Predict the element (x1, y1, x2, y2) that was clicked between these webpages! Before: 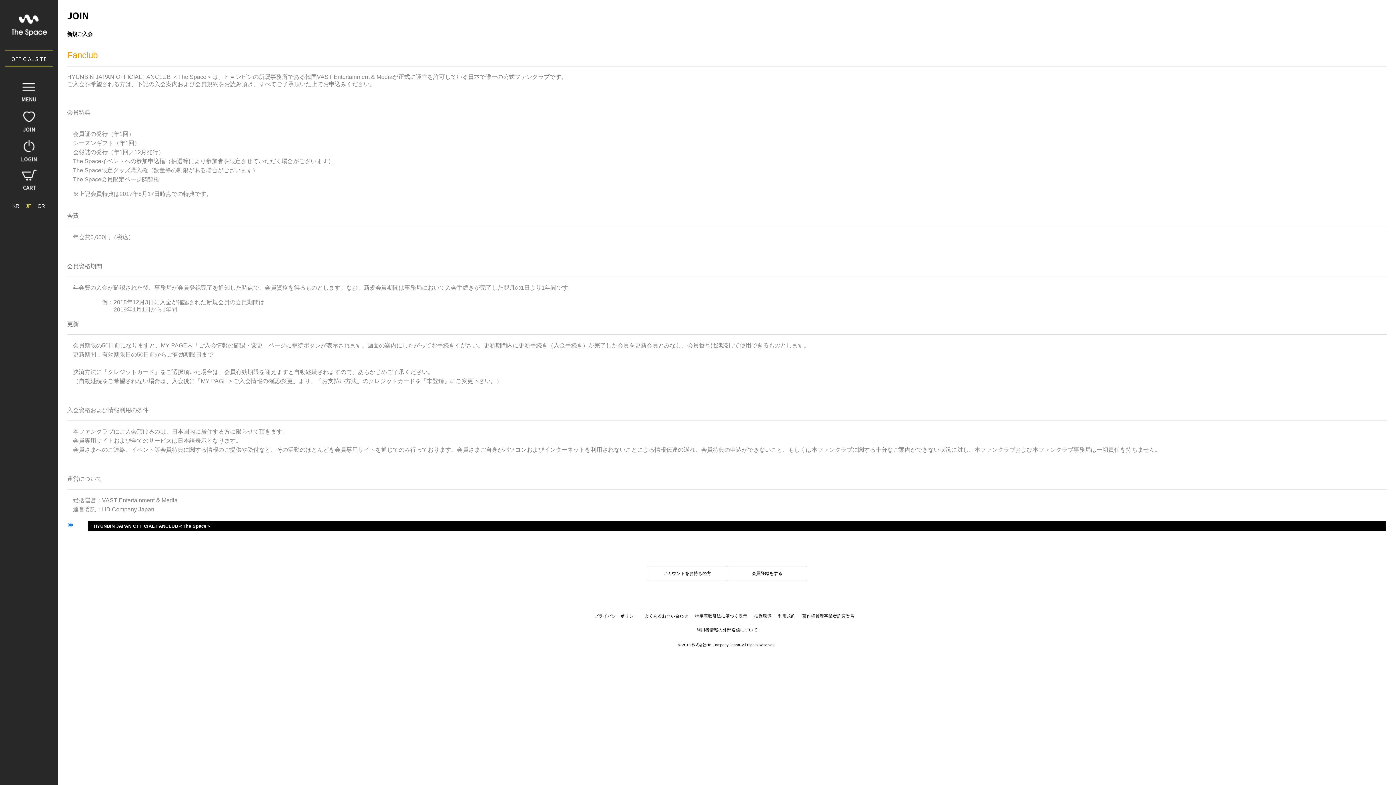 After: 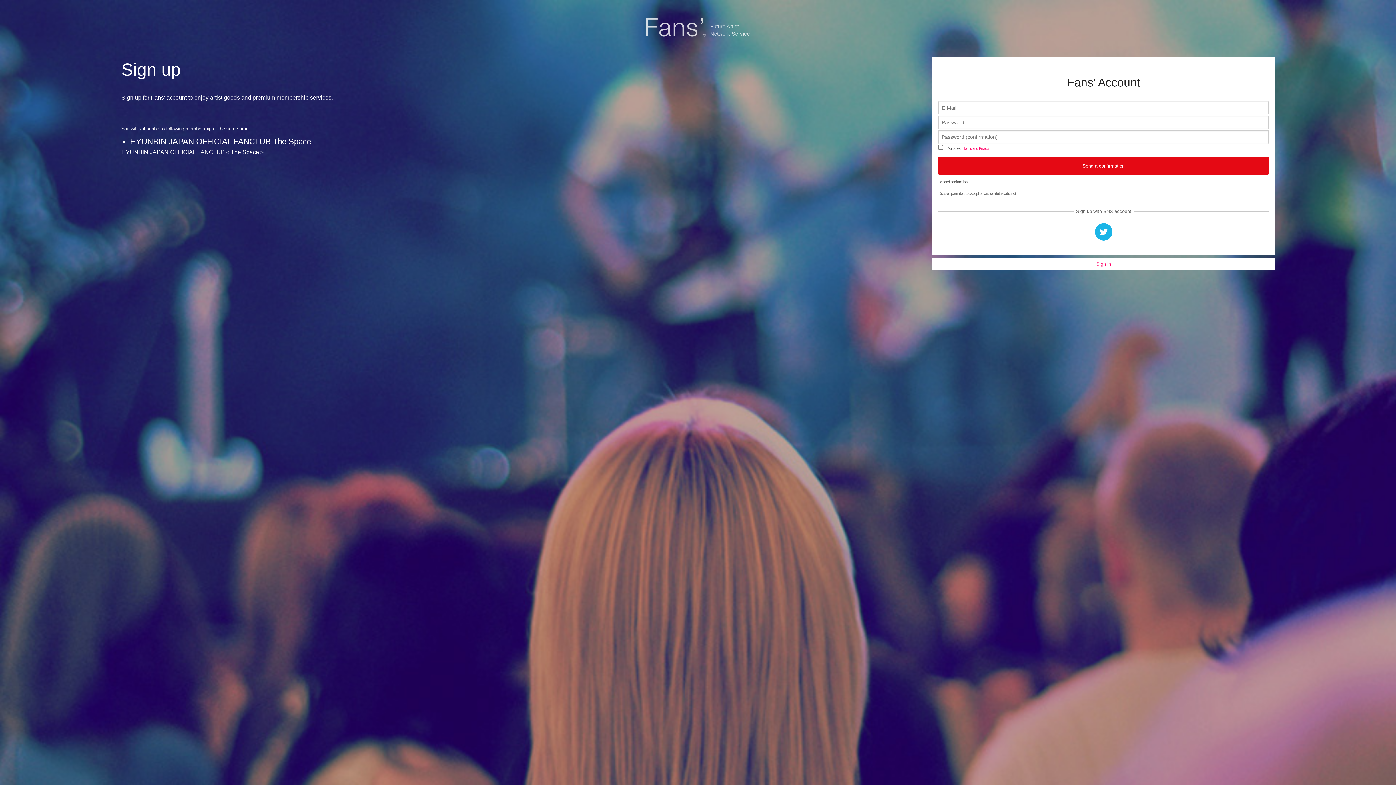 Action: label: 会員登録をする bbox: (728, 566, 806, 581)